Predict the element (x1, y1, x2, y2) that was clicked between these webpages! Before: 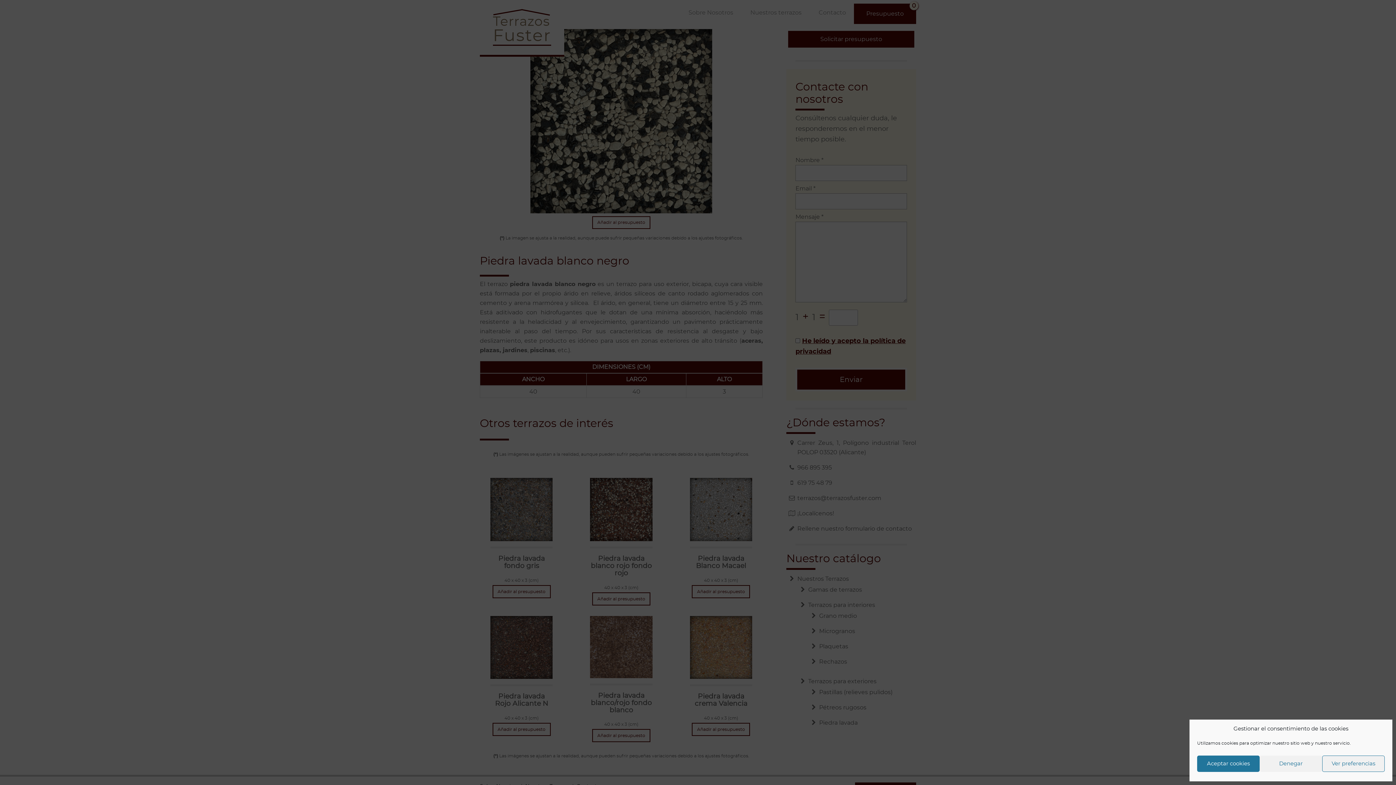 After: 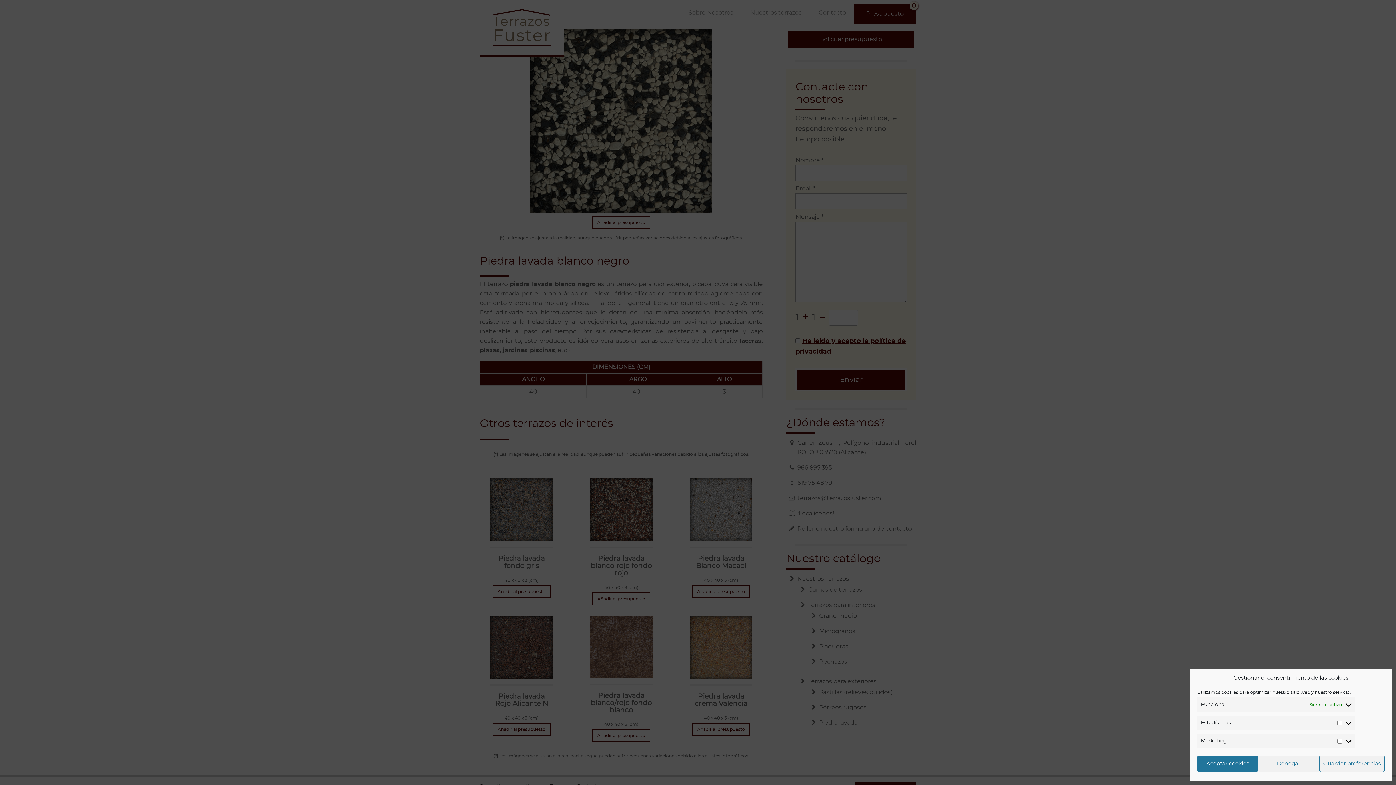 Action: bbox: (1322, 756, 1385, 772) label: Ver preferencias